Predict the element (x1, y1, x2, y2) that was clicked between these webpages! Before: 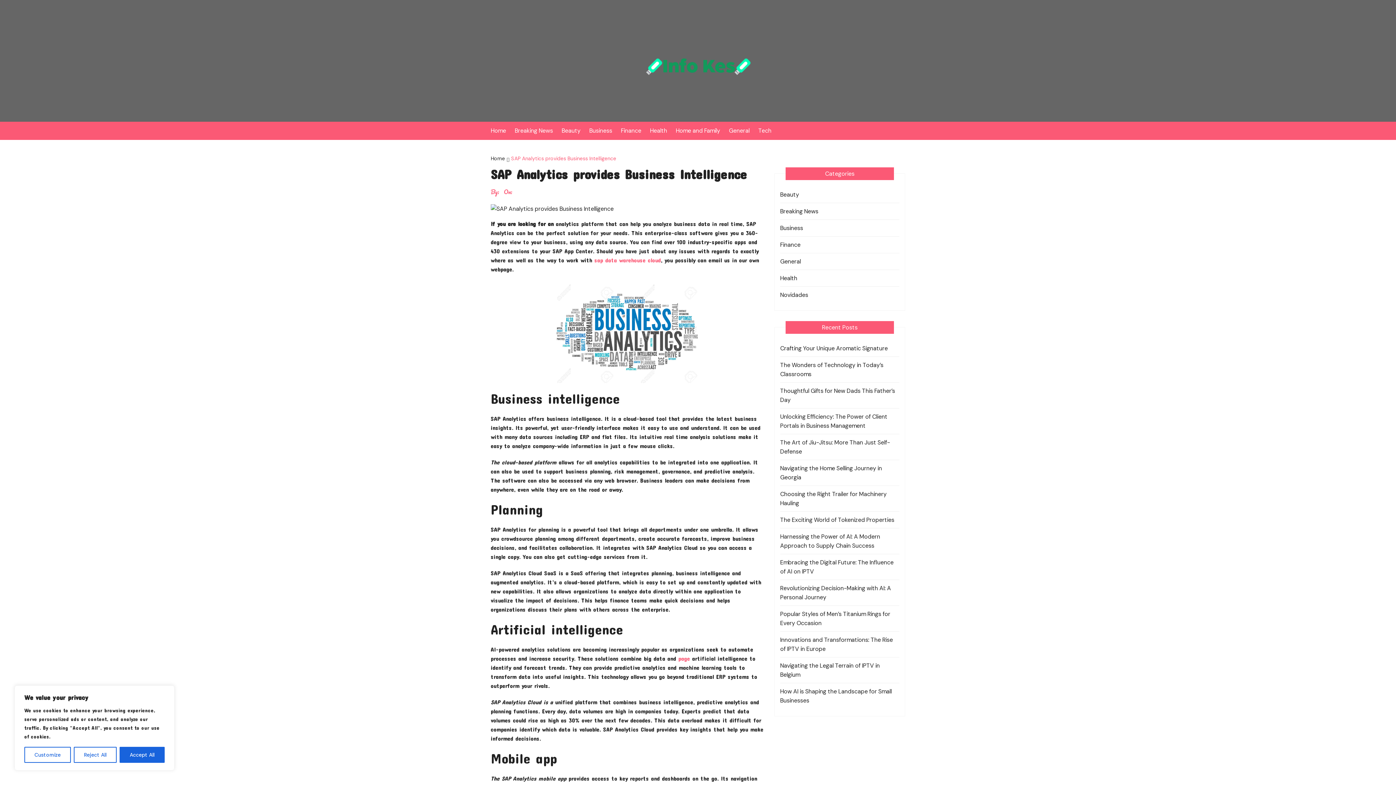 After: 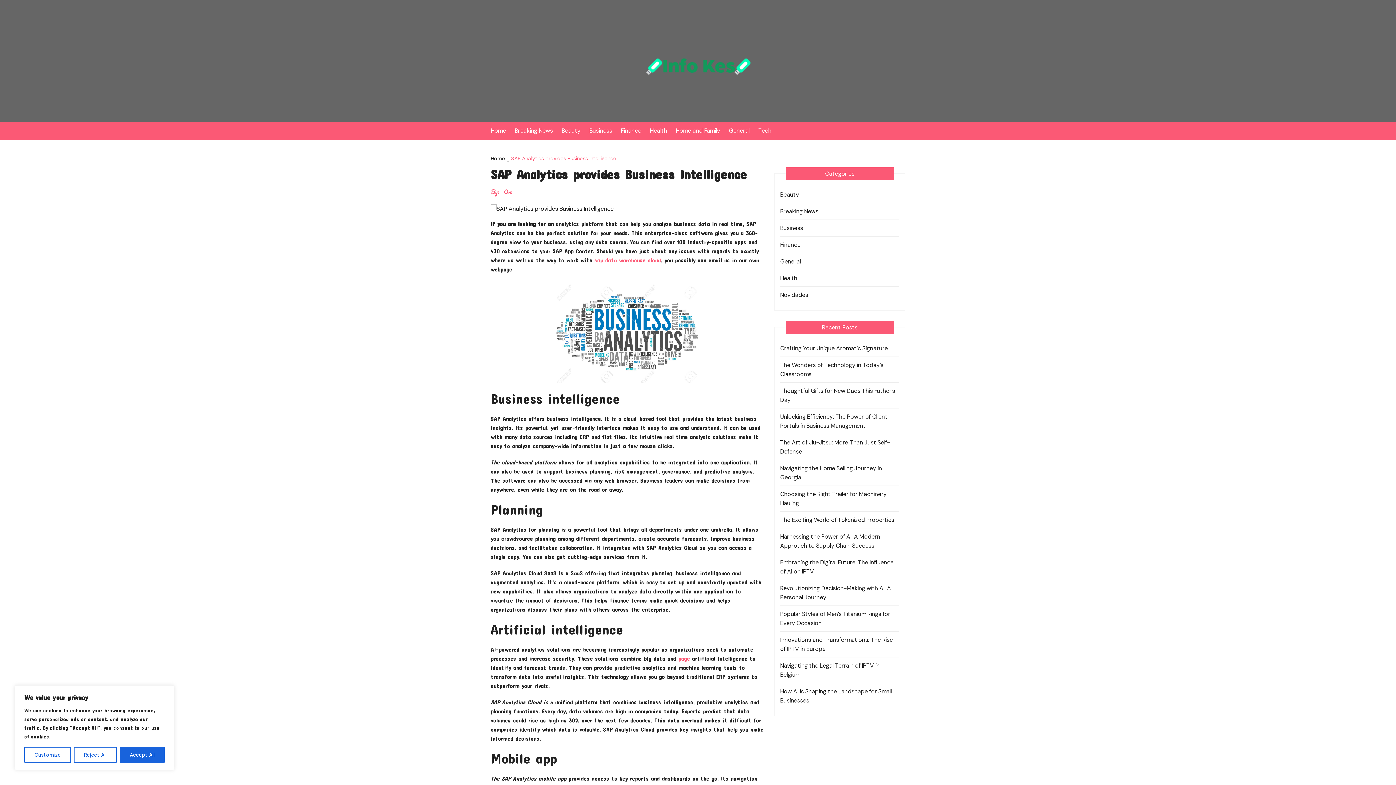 Action: label: SAP Analytics provides Business Intelligence bbox: (511, 154, 616, 163)